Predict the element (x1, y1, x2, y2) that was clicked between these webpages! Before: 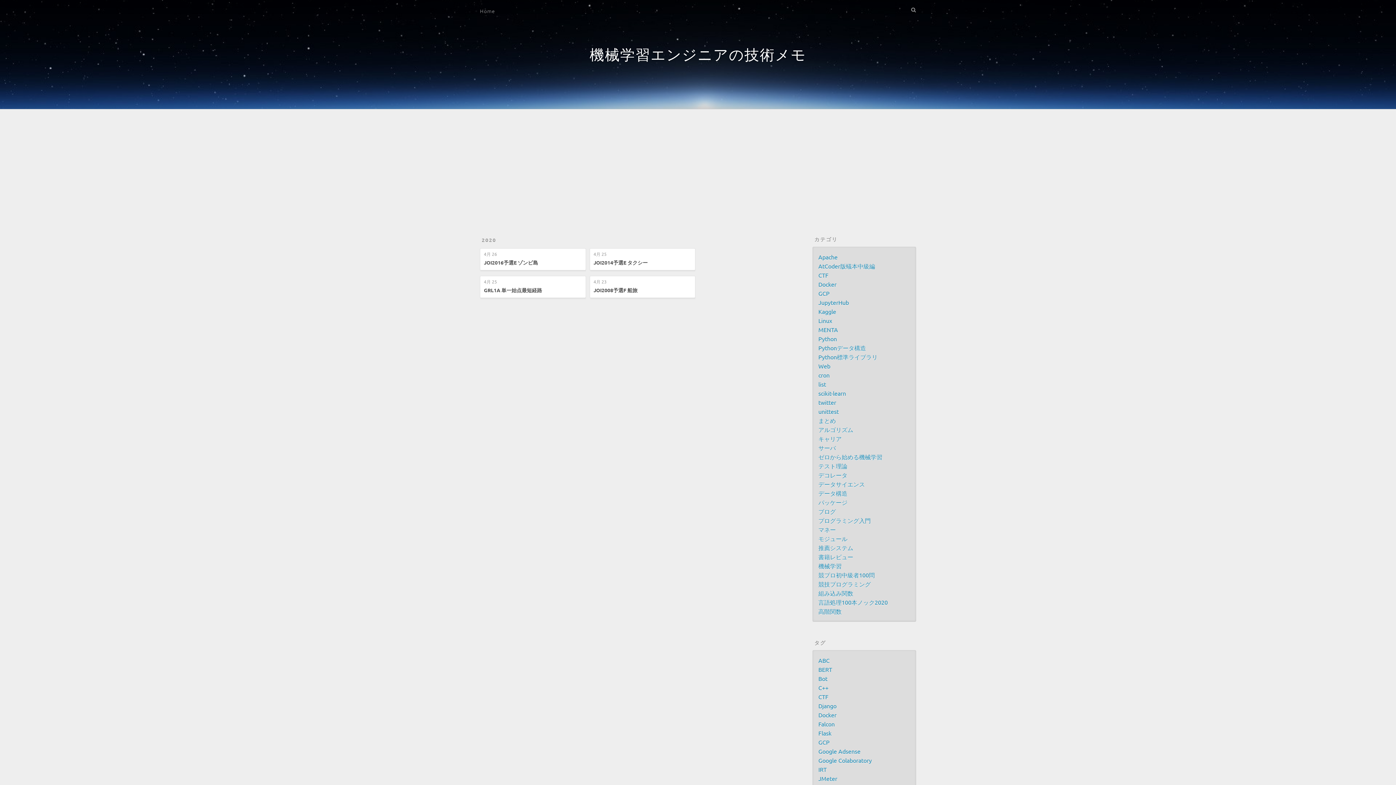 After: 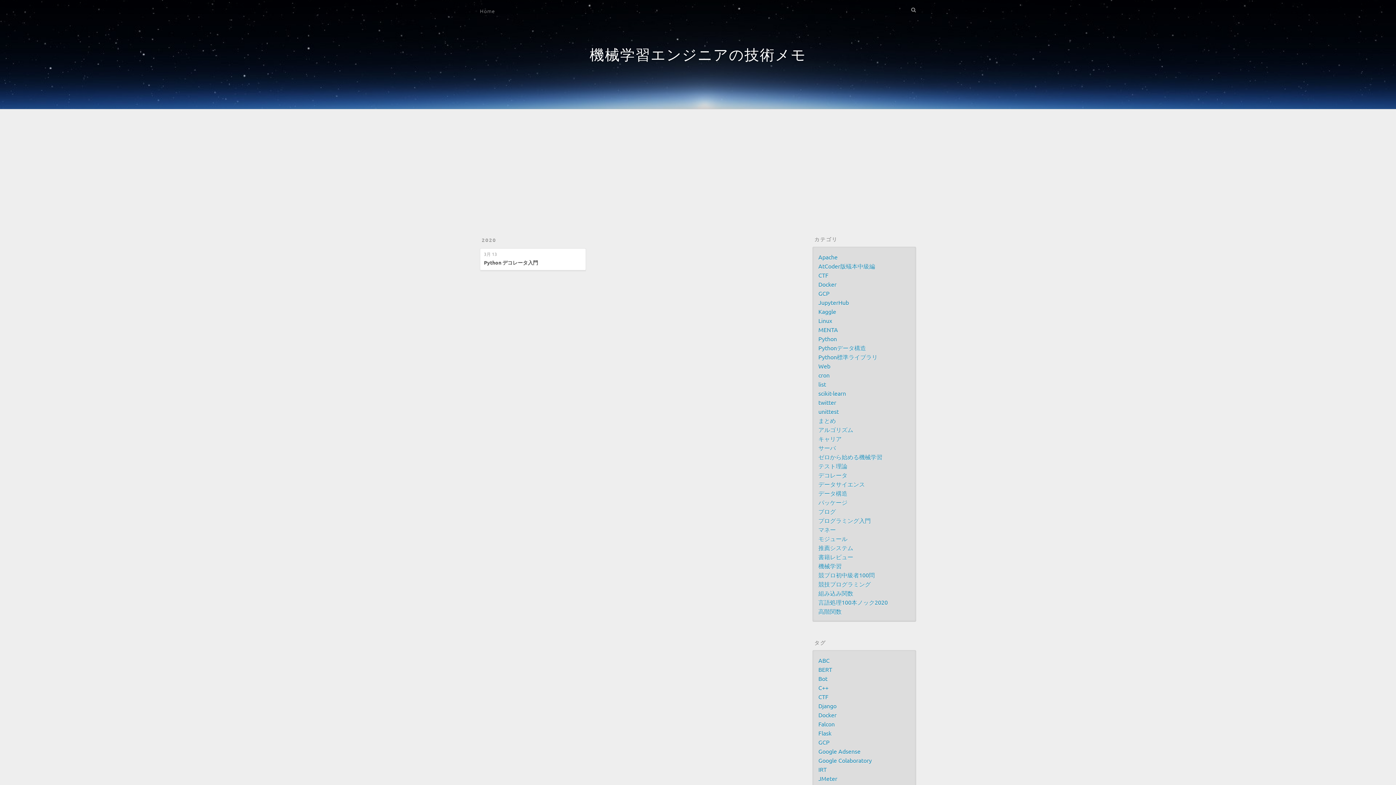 Action: bbox: (818, 471, 847, 478) label: デコレータ